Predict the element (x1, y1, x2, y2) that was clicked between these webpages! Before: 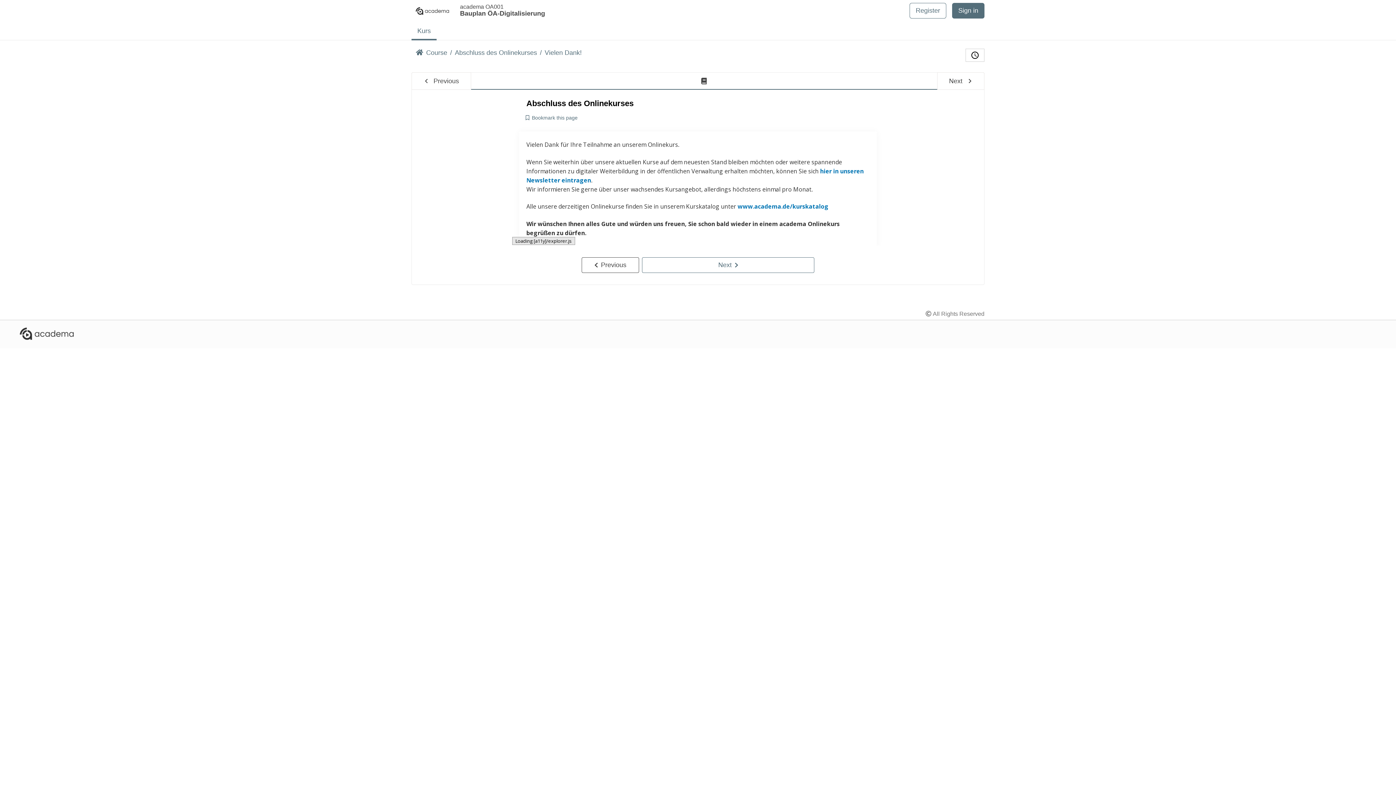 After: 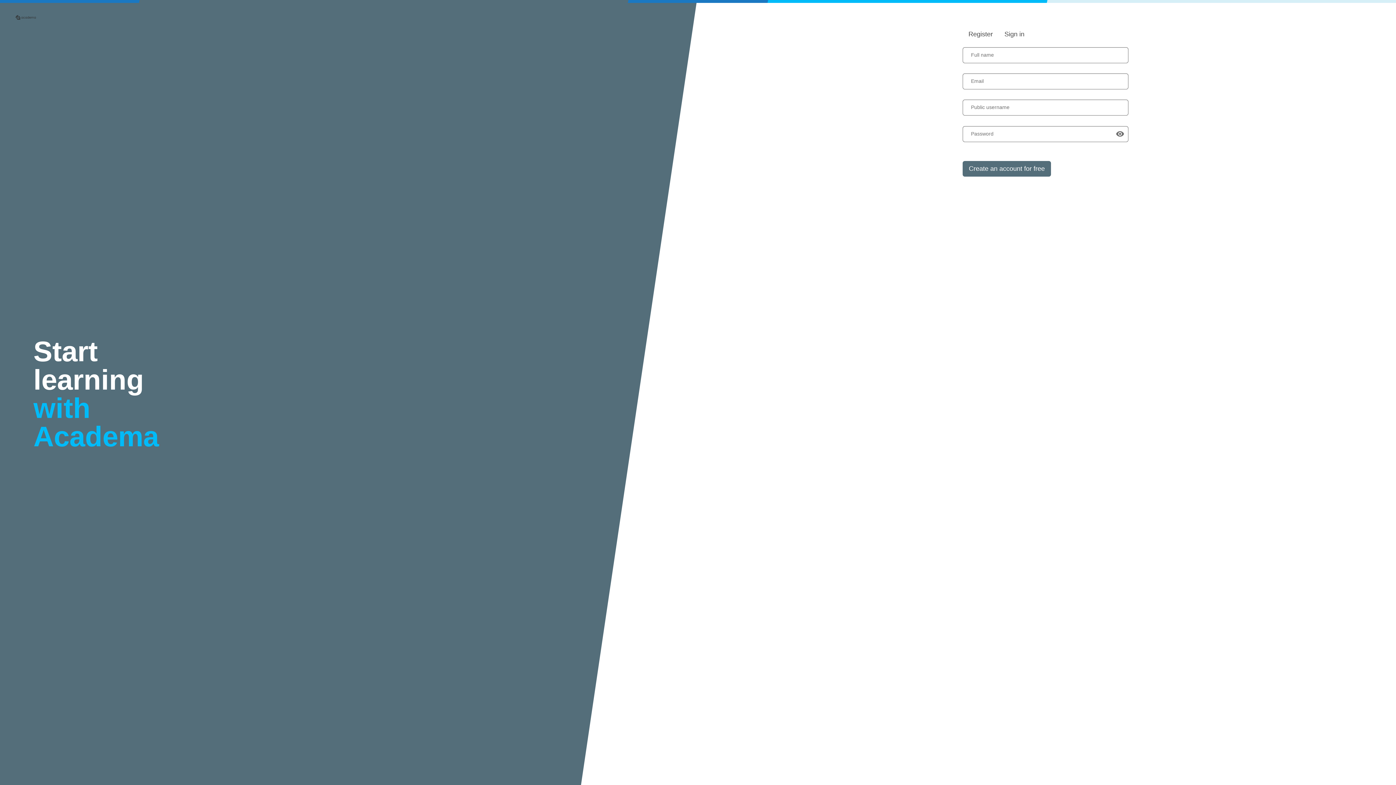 Action: bbox: (909, 2, 946, 18) label: Register